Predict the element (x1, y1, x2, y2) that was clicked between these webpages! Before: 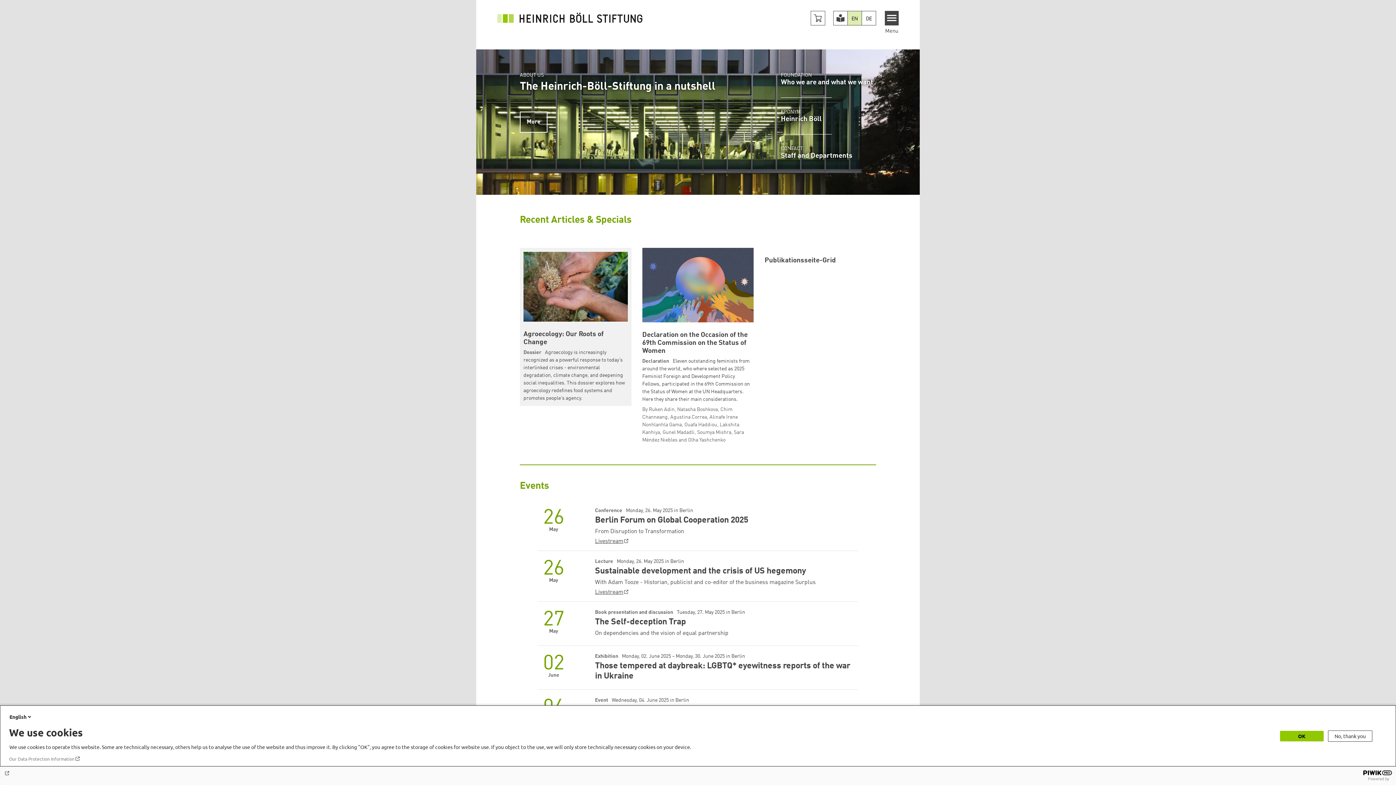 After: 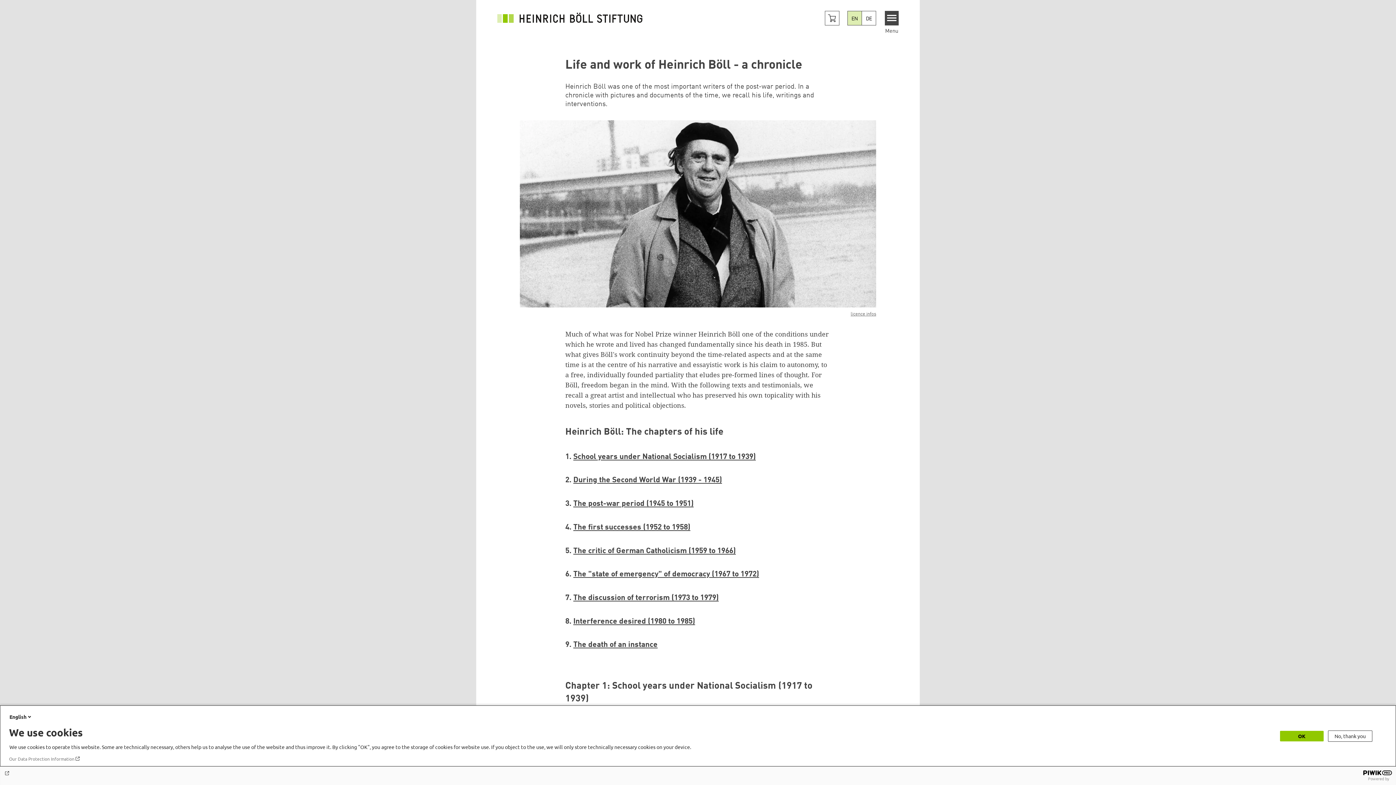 Action: label: EPONYM
Heinrich Böll bbox: (781, 97, 873, 123)